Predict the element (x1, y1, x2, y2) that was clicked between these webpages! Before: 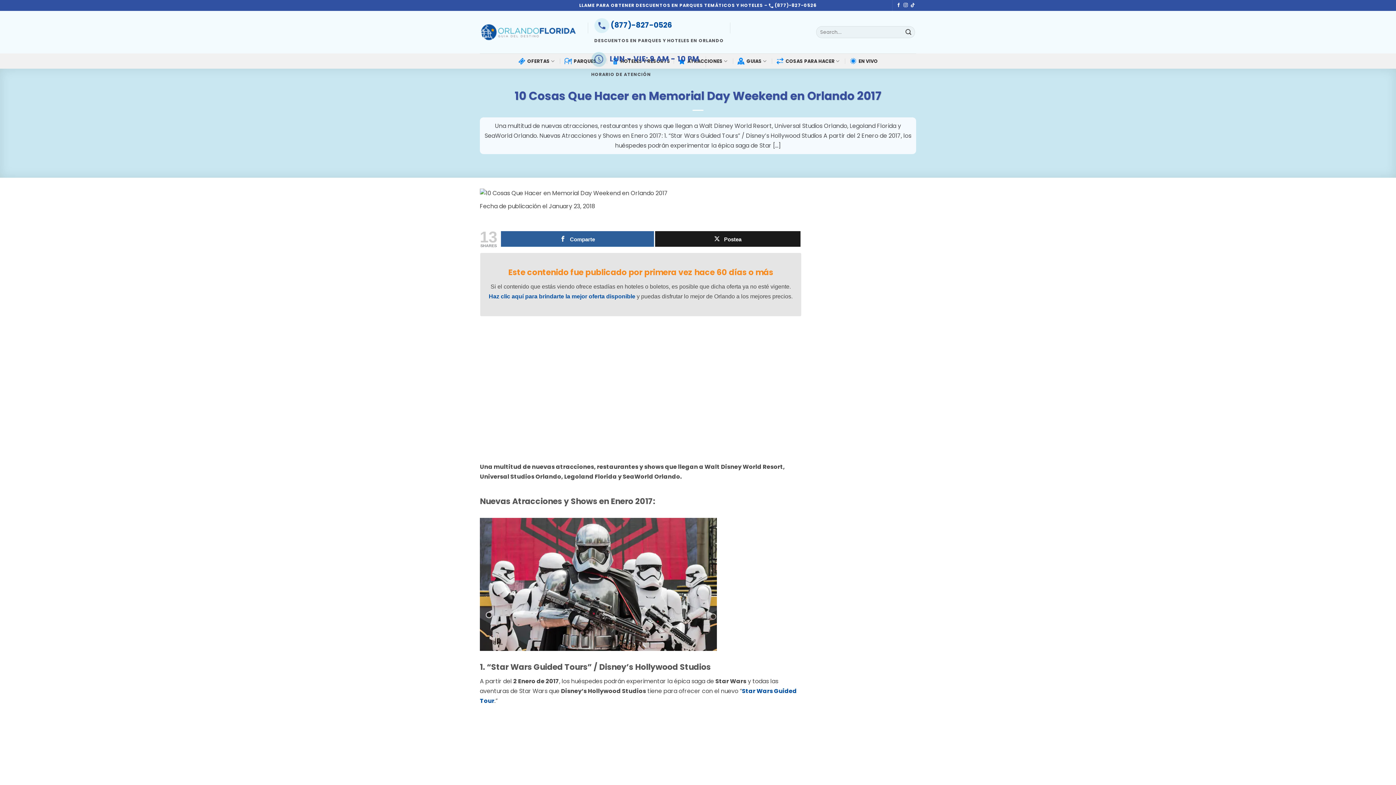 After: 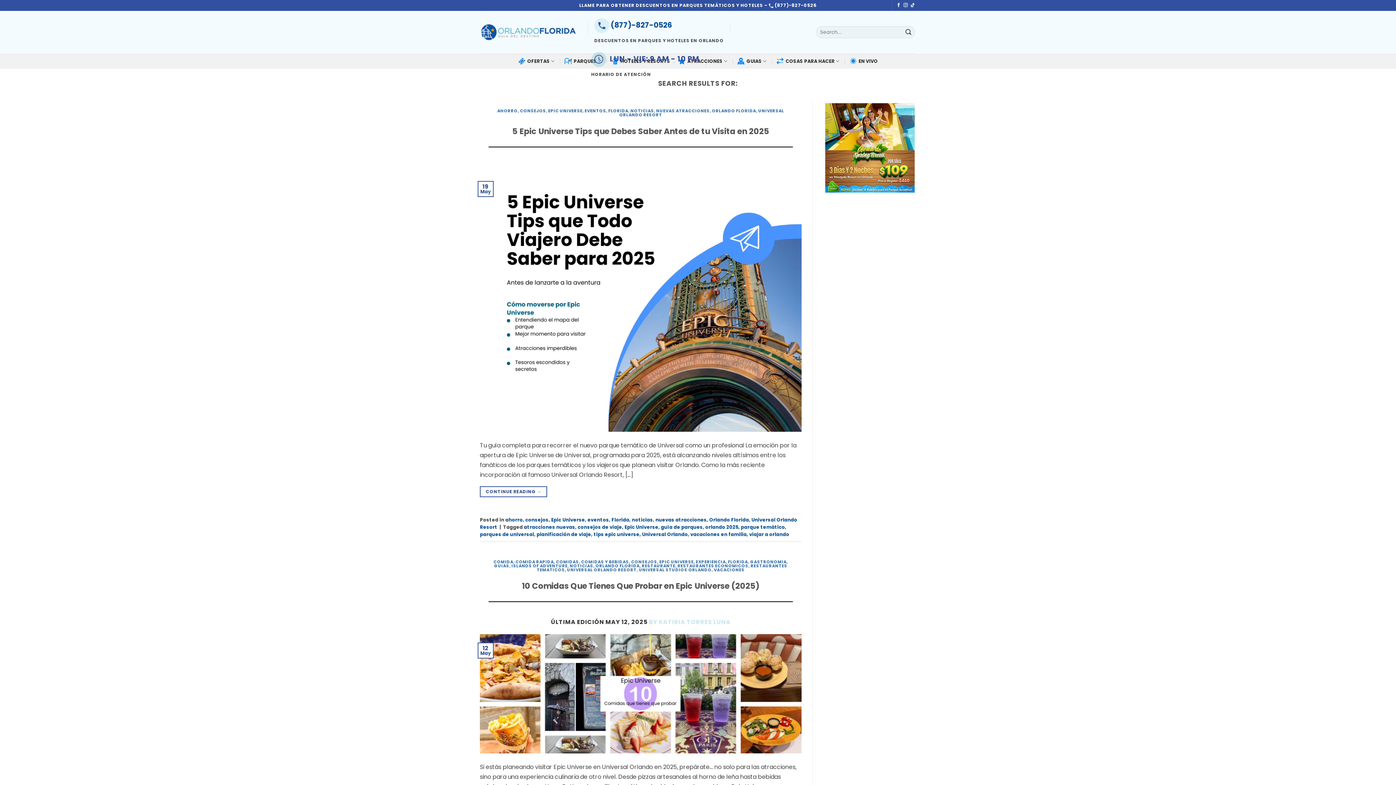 Action: label: Submit bbox: (902, 26, 914, 38)